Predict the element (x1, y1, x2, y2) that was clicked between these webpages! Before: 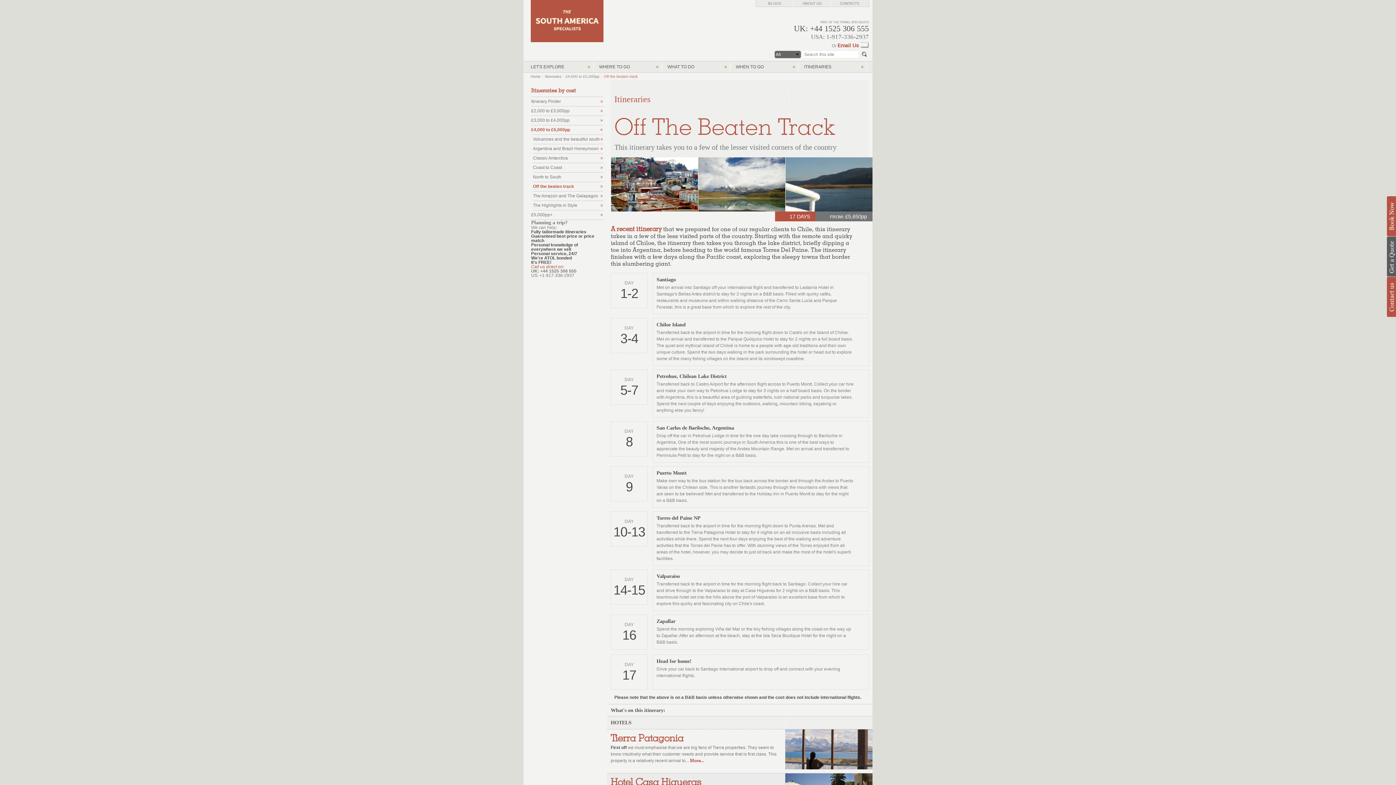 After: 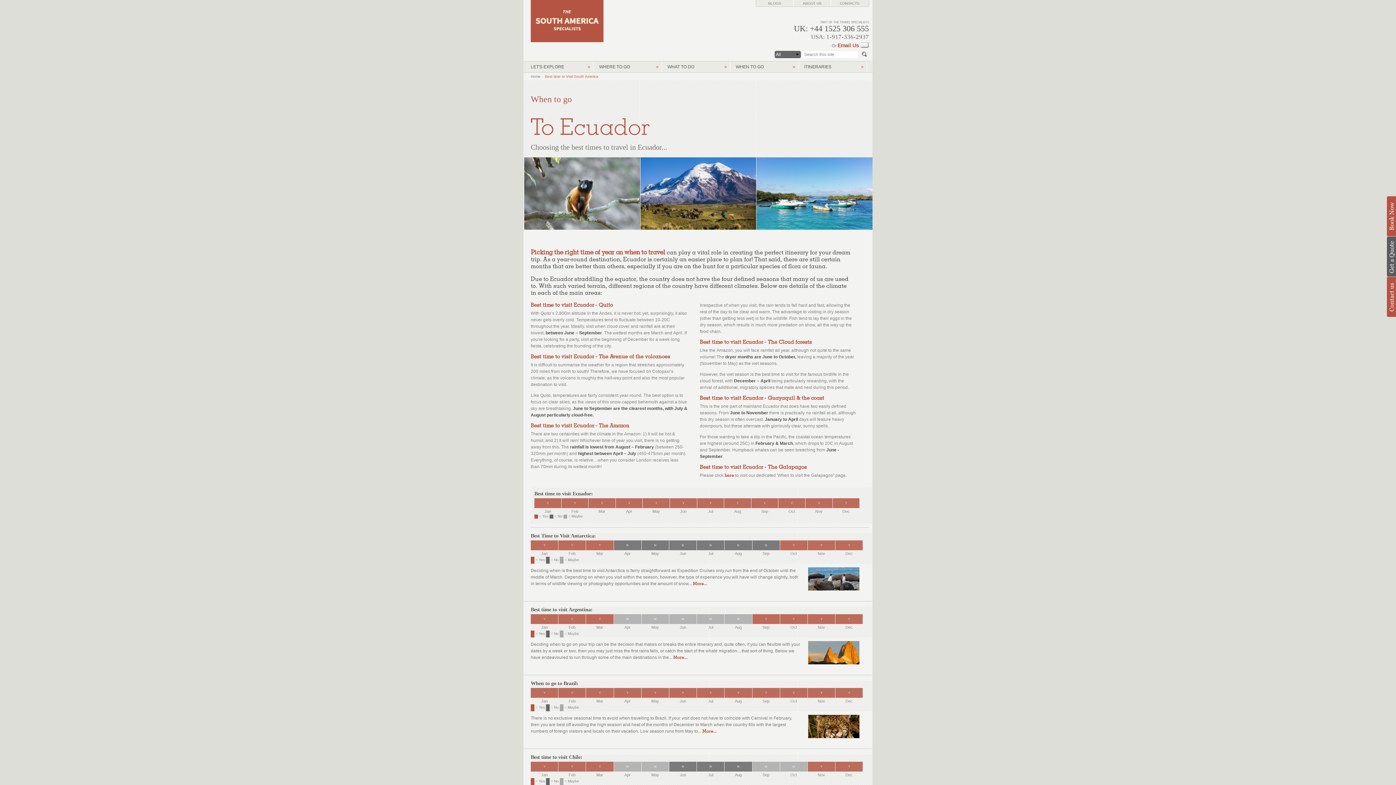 Action: bbox: (732, 61, 798, 72) label: WHEN TO GO
»